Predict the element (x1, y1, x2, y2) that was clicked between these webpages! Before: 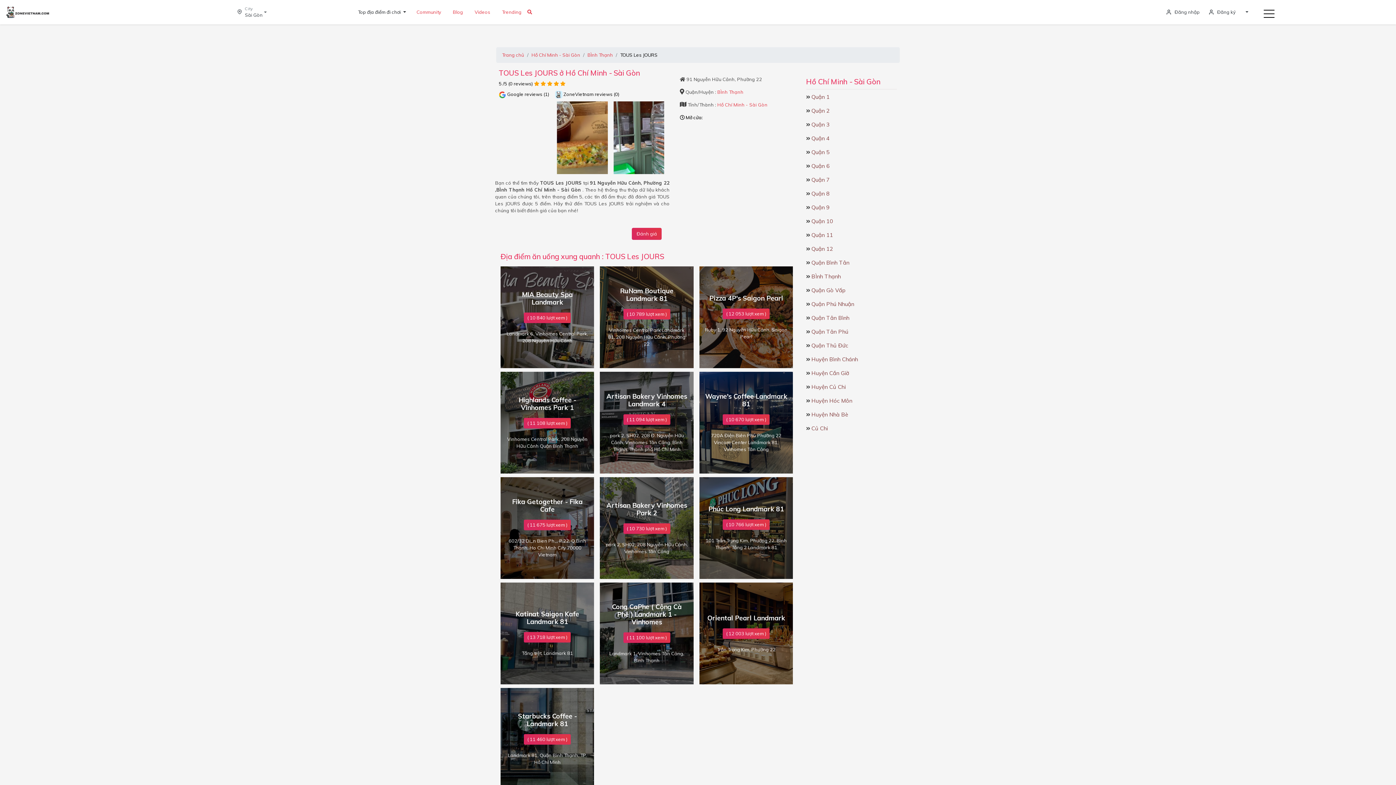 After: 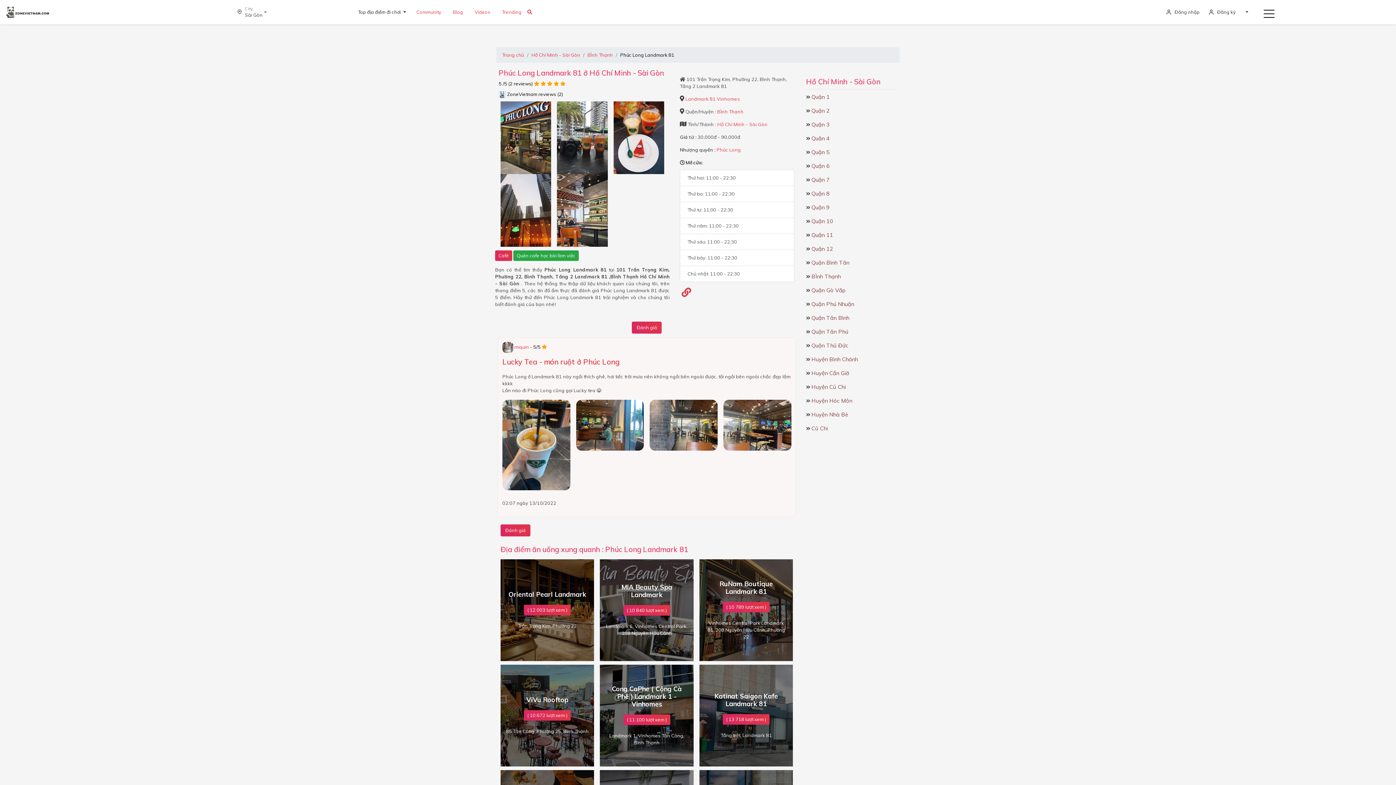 Action: bbox: (699, 524, 793, 530) label: Phúc Long Landmark 81
( 10 766 lượt xem )
101 Trần Trọng Kim, Phường 22, Bình Thạnh, Tầng 2 Landmark 81